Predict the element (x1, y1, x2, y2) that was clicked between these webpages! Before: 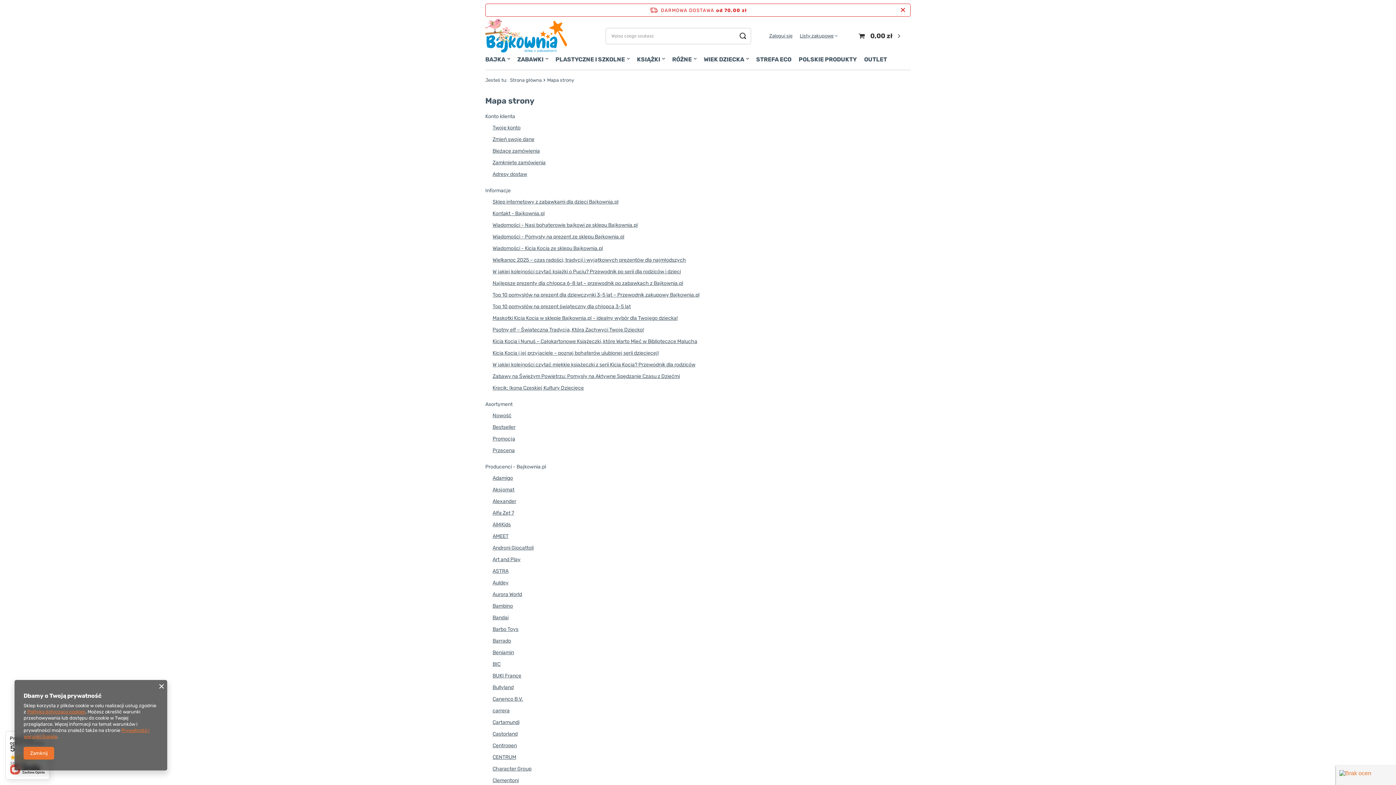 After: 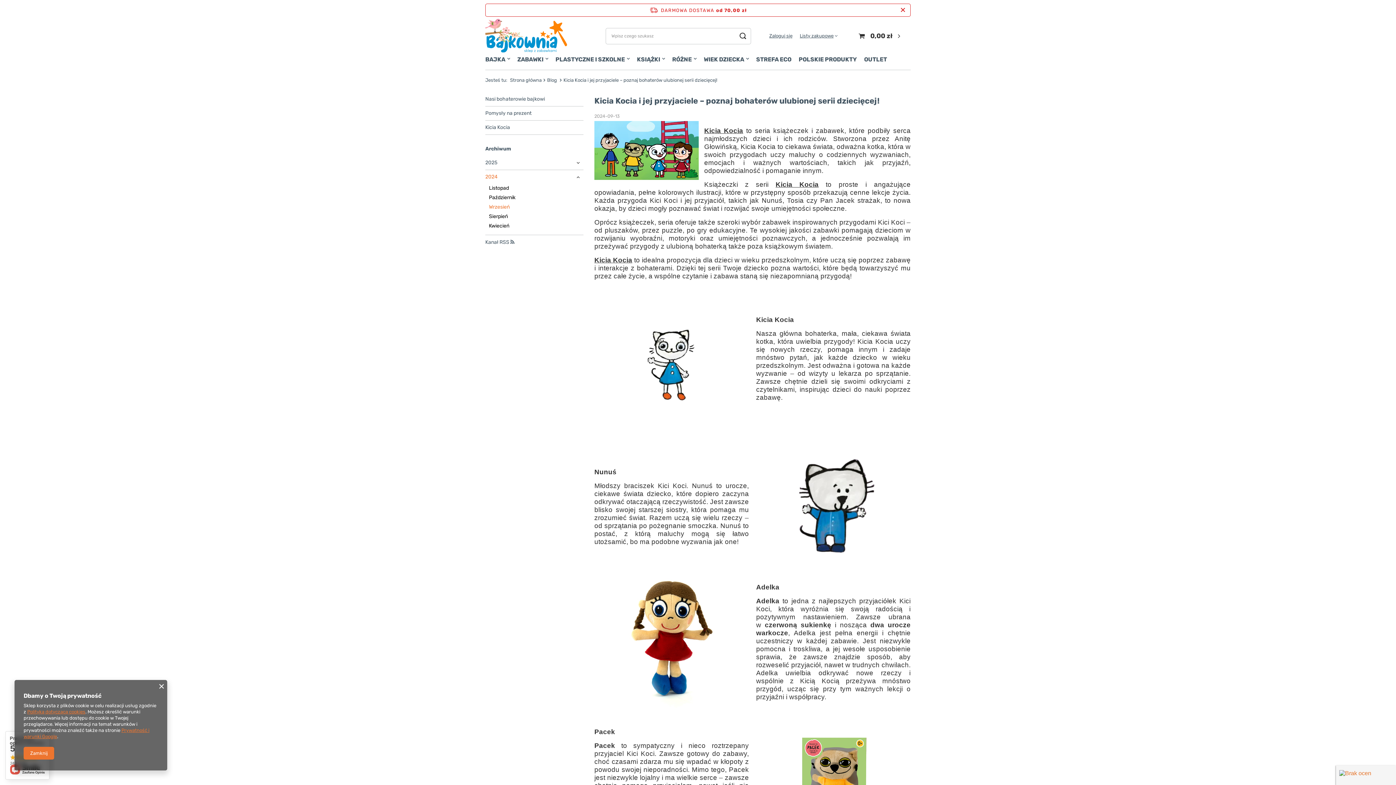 Action: bbox: (492, 349, 658, 357) label: Kicia Kocia i jej przyjaciele – poznaj bohaterów ulubionej serii dziecięcej!